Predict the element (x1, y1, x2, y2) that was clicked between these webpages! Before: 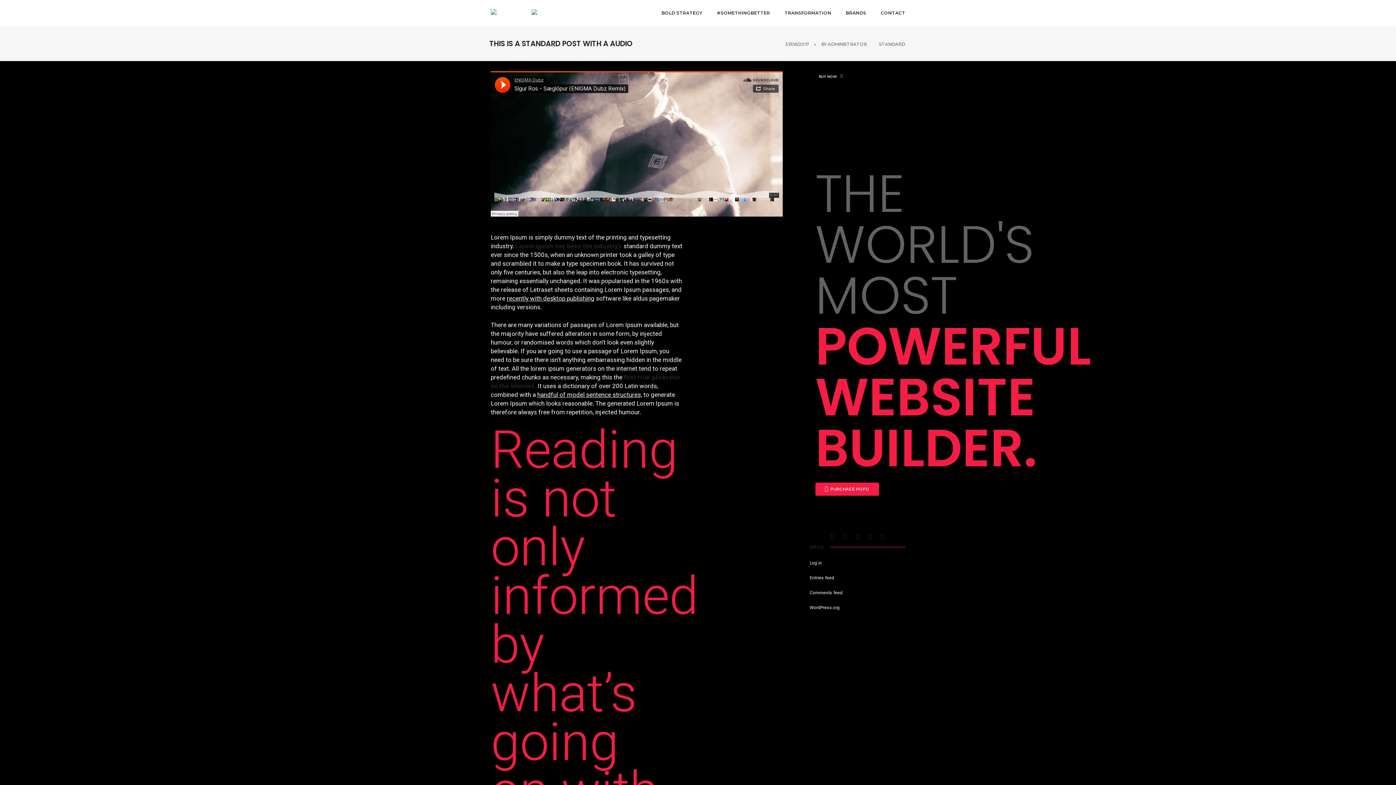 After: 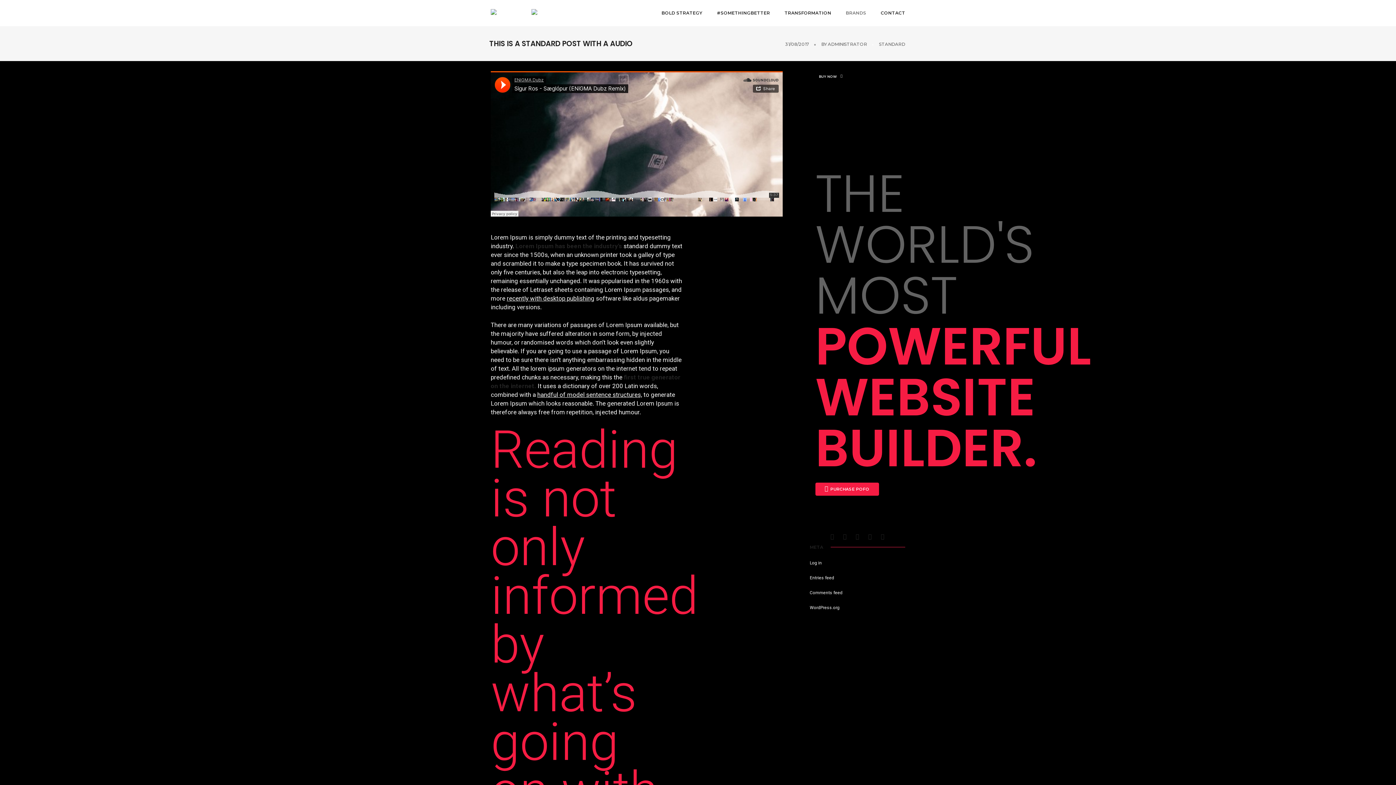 Action: label: BRANDS bbox: (846, 0, 866, 26)